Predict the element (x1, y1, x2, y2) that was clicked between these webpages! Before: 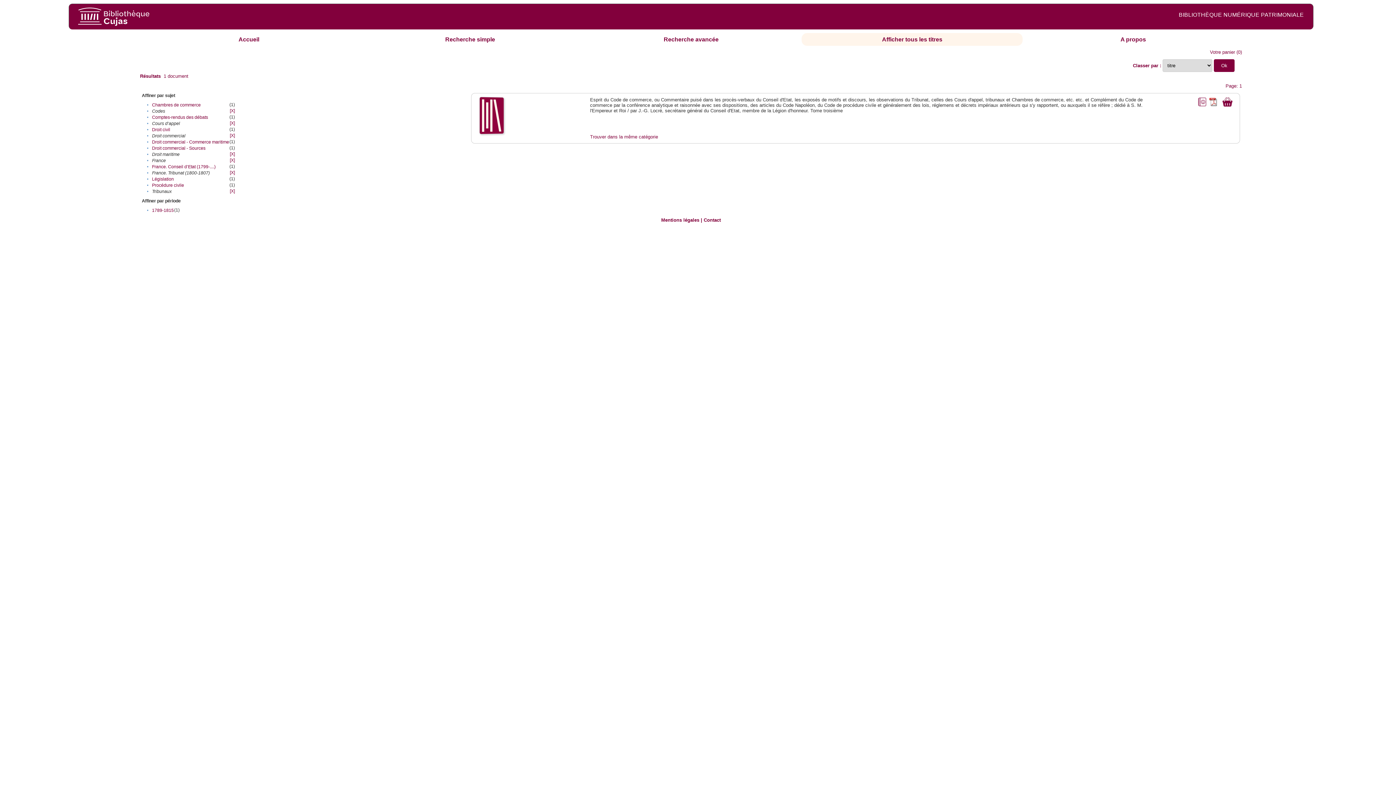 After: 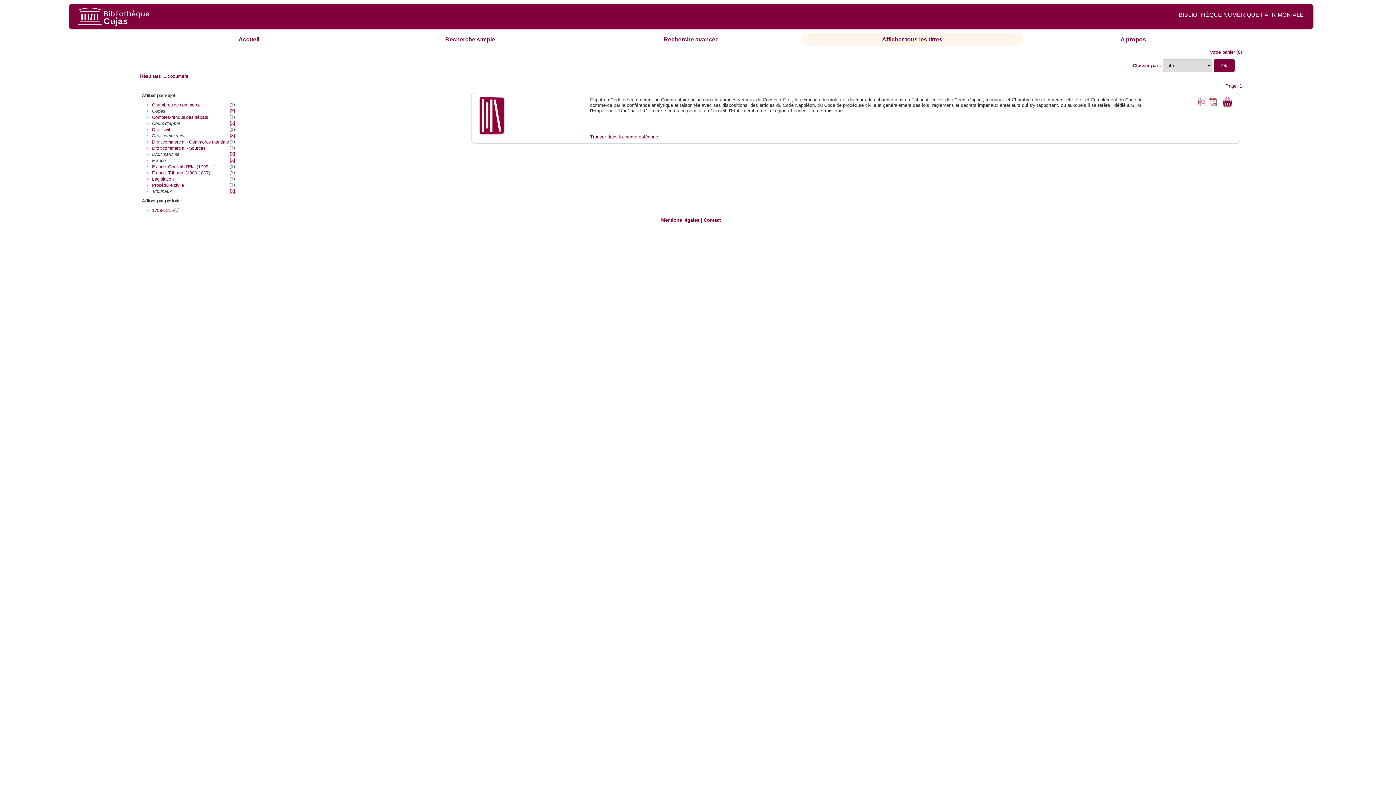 Action: label: [X] bbox: (229, 157, 234, 163)